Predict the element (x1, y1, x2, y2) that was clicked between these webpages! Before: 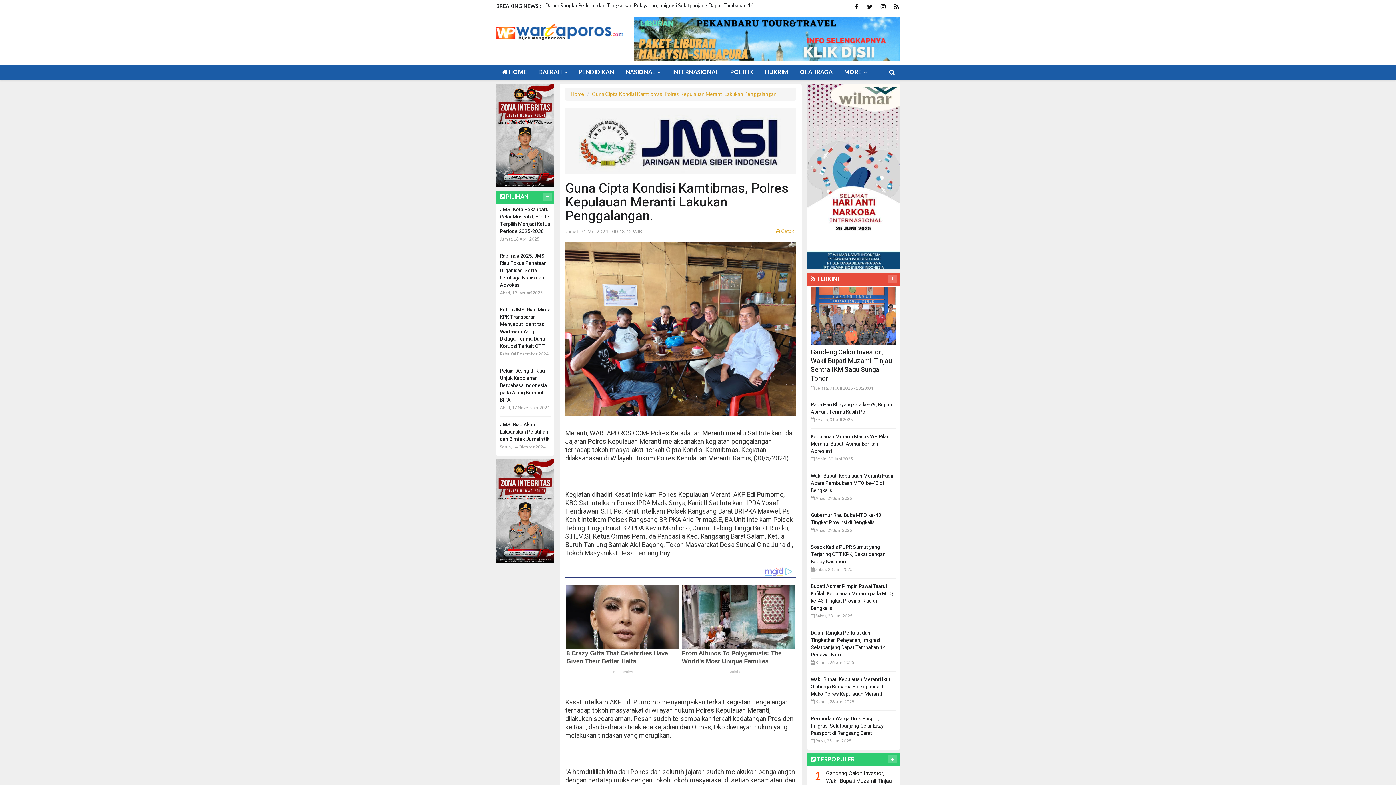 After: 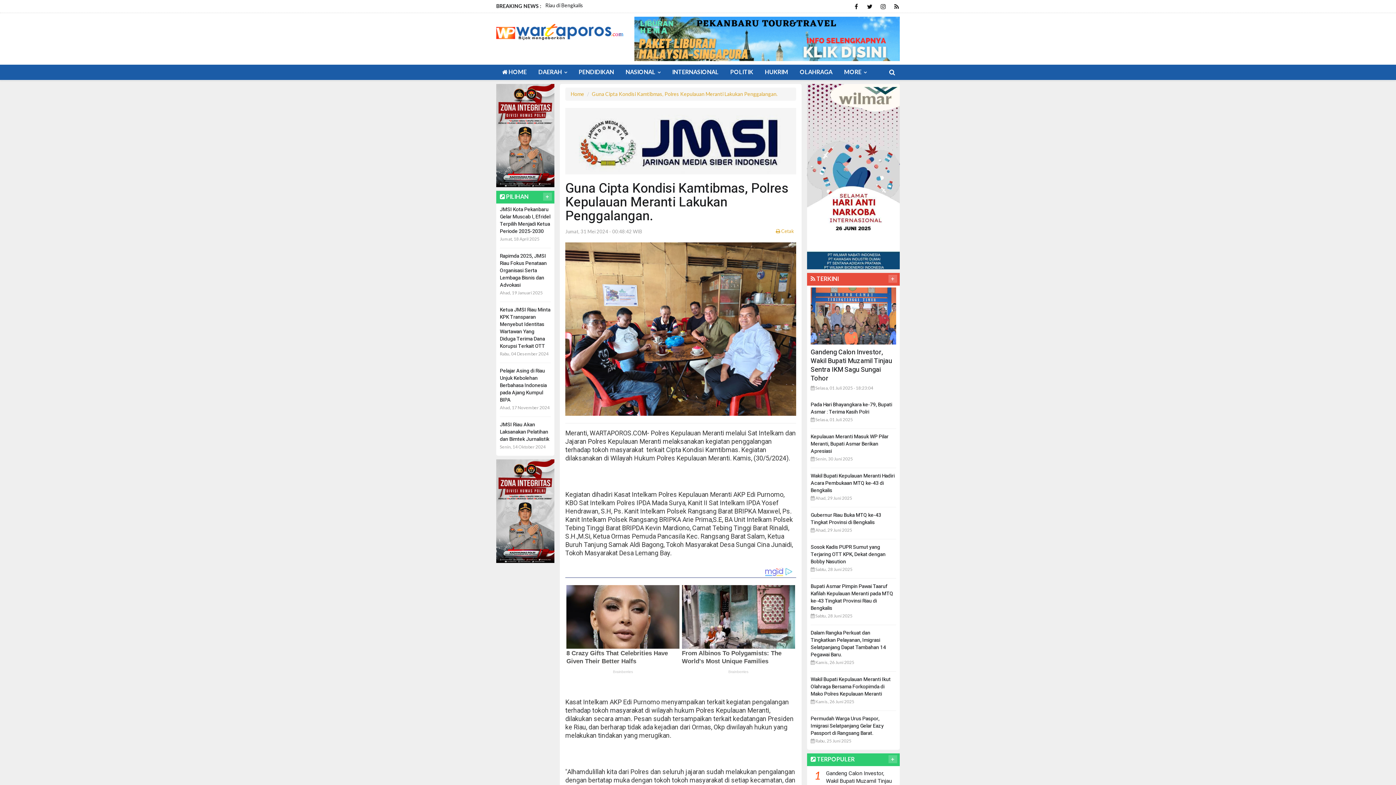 Action: bbox: (810, 287, 896, 344)